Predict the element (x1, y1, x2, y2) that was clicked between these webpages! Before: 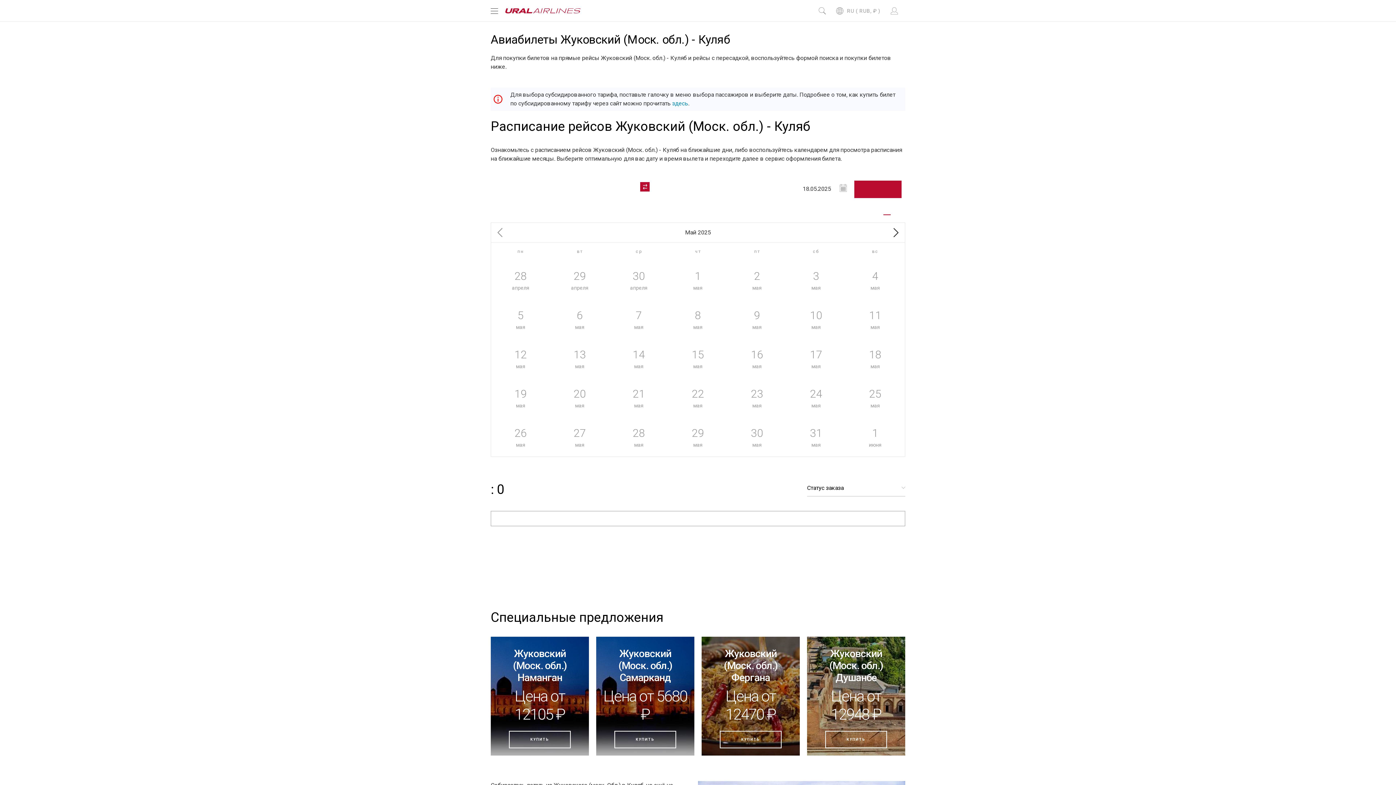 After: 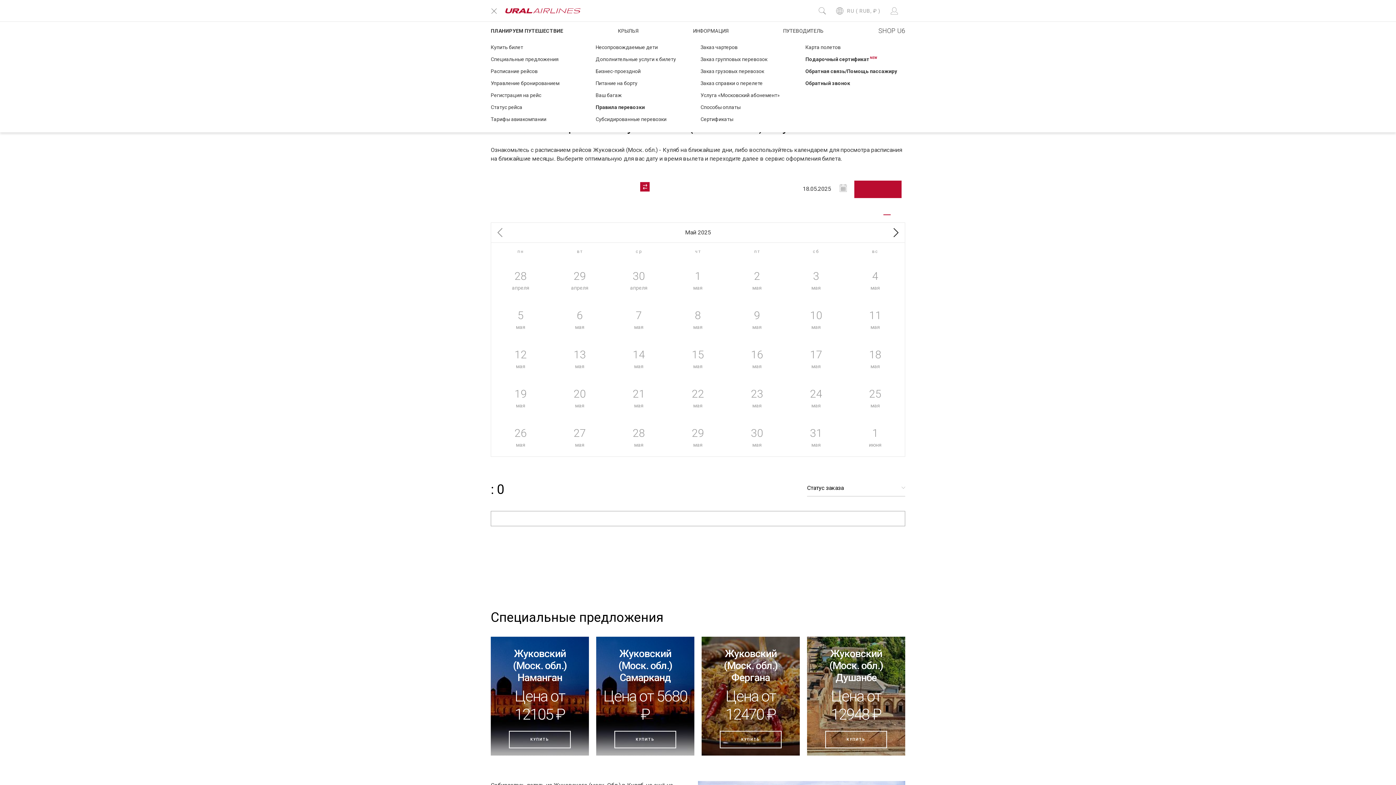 Action: bbox: (490, 0, 498, 21)